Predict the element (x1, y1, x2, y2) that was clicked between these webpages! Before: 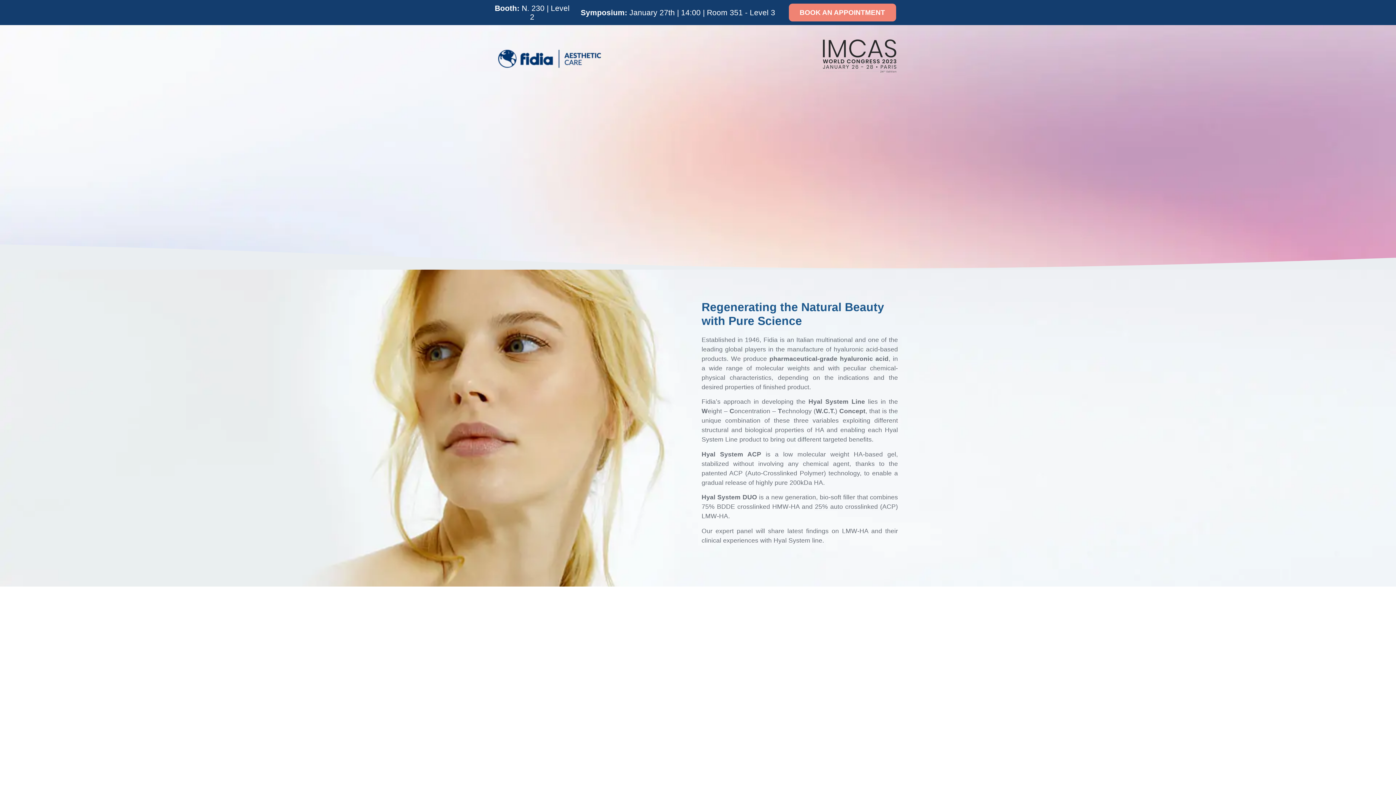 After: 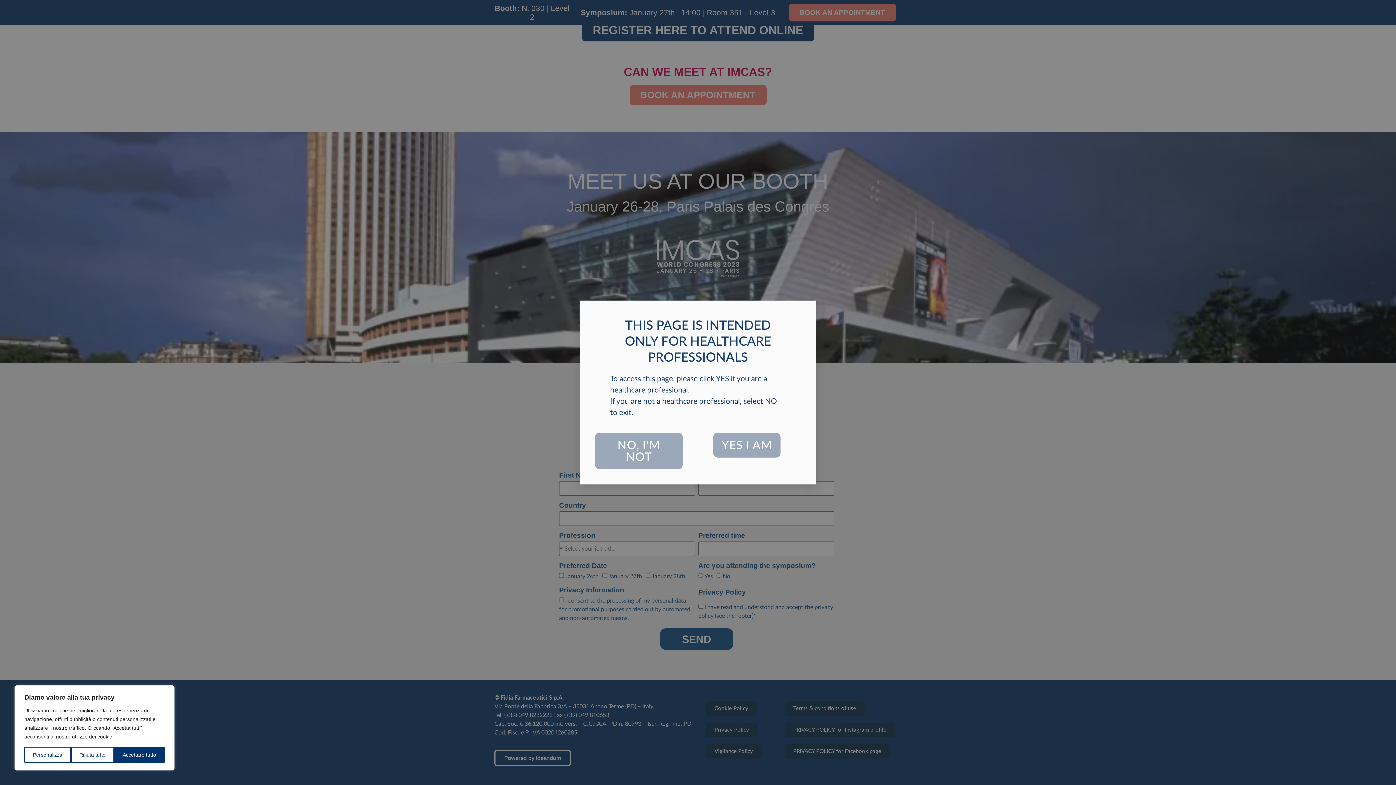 Action: bbox: (788, 3, 896, 21) label: BOOK AN APPOINTMENT